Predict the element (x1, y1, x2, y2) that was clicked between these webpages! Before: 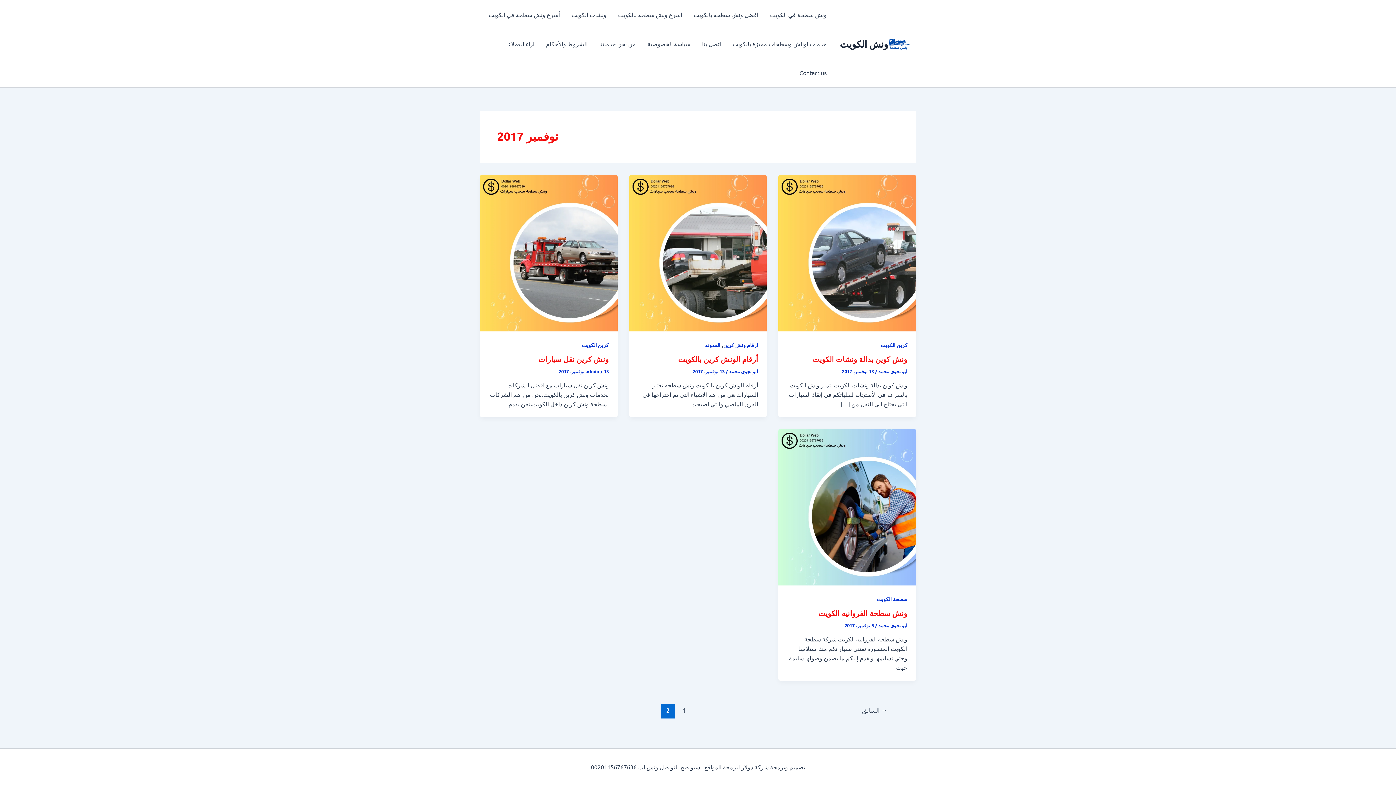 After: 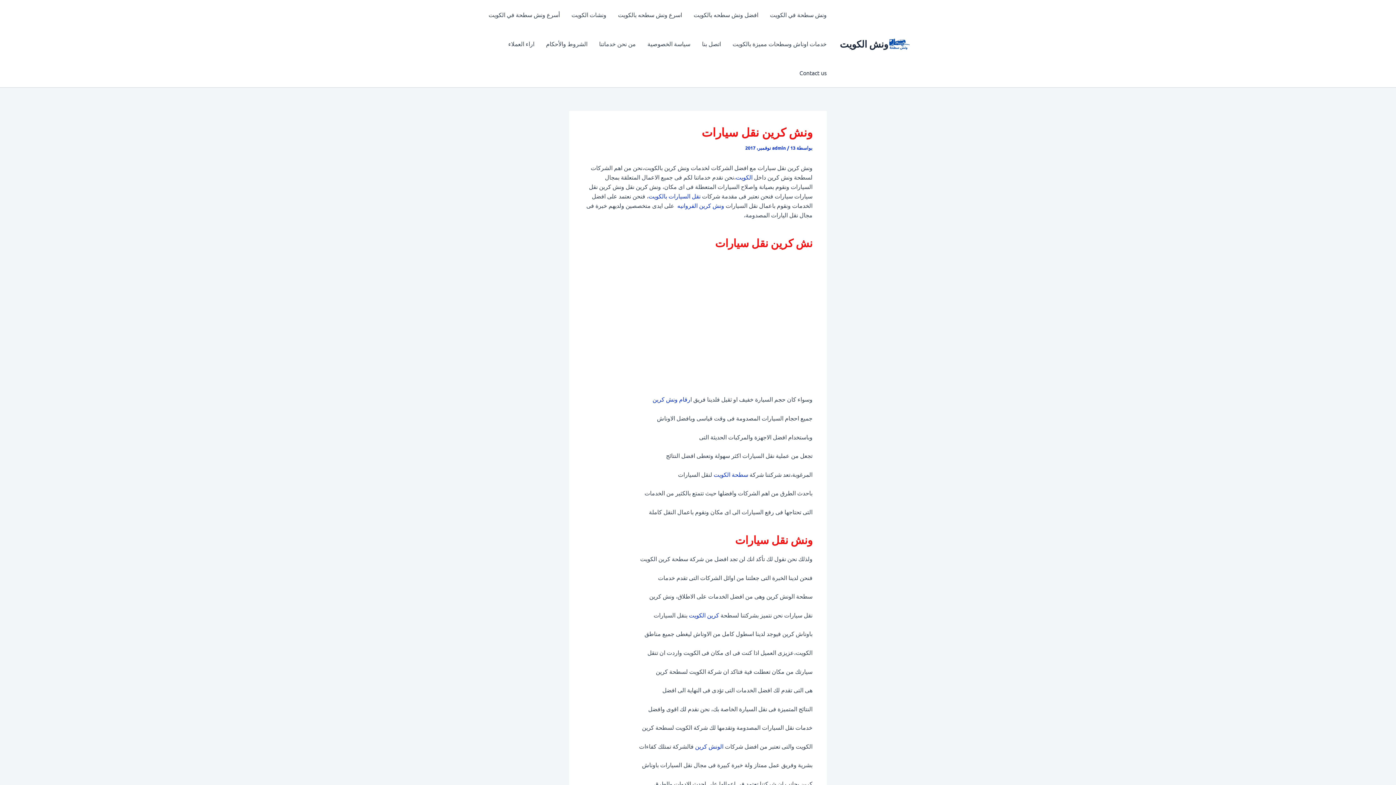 Action: bbox: (480, 248, 617, 255) label: Read: ونش كرين نقل سيارات